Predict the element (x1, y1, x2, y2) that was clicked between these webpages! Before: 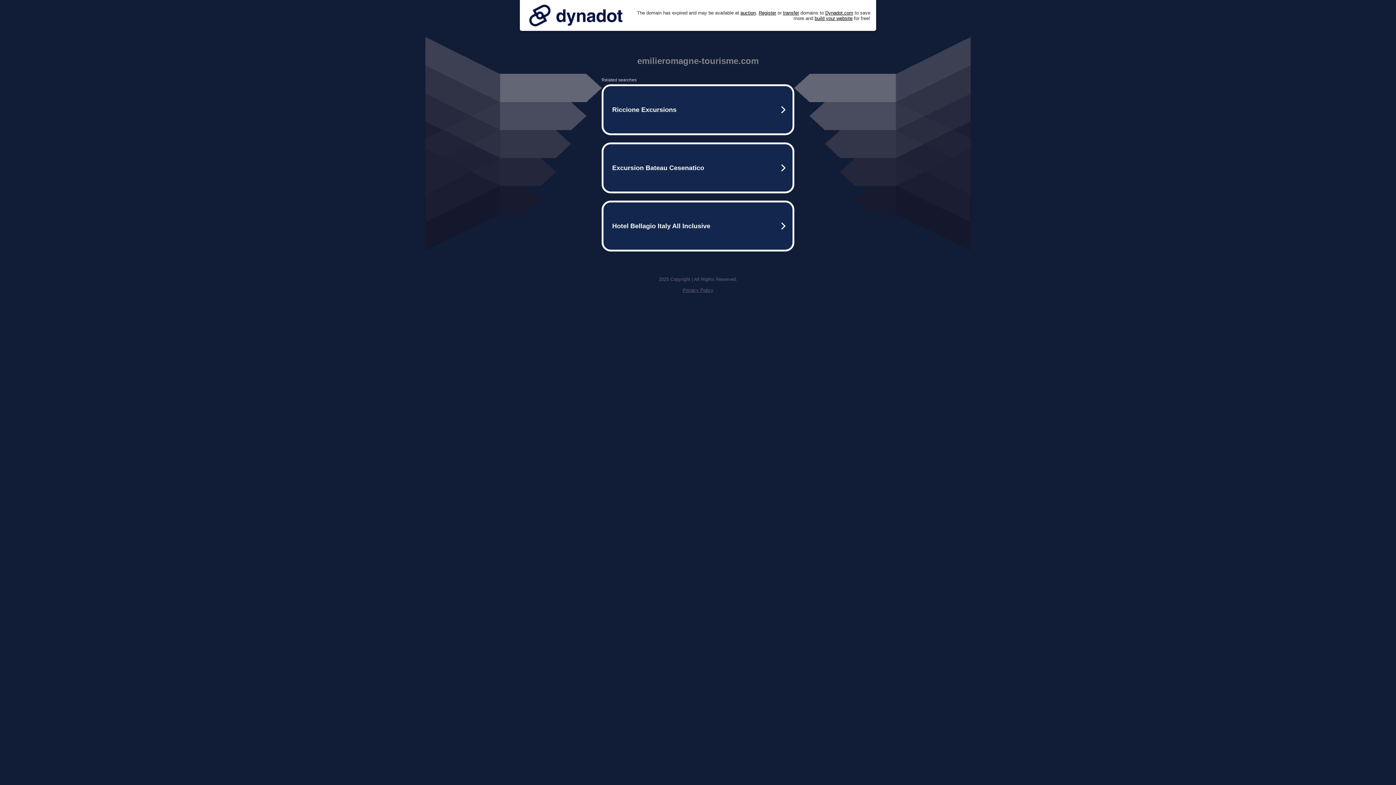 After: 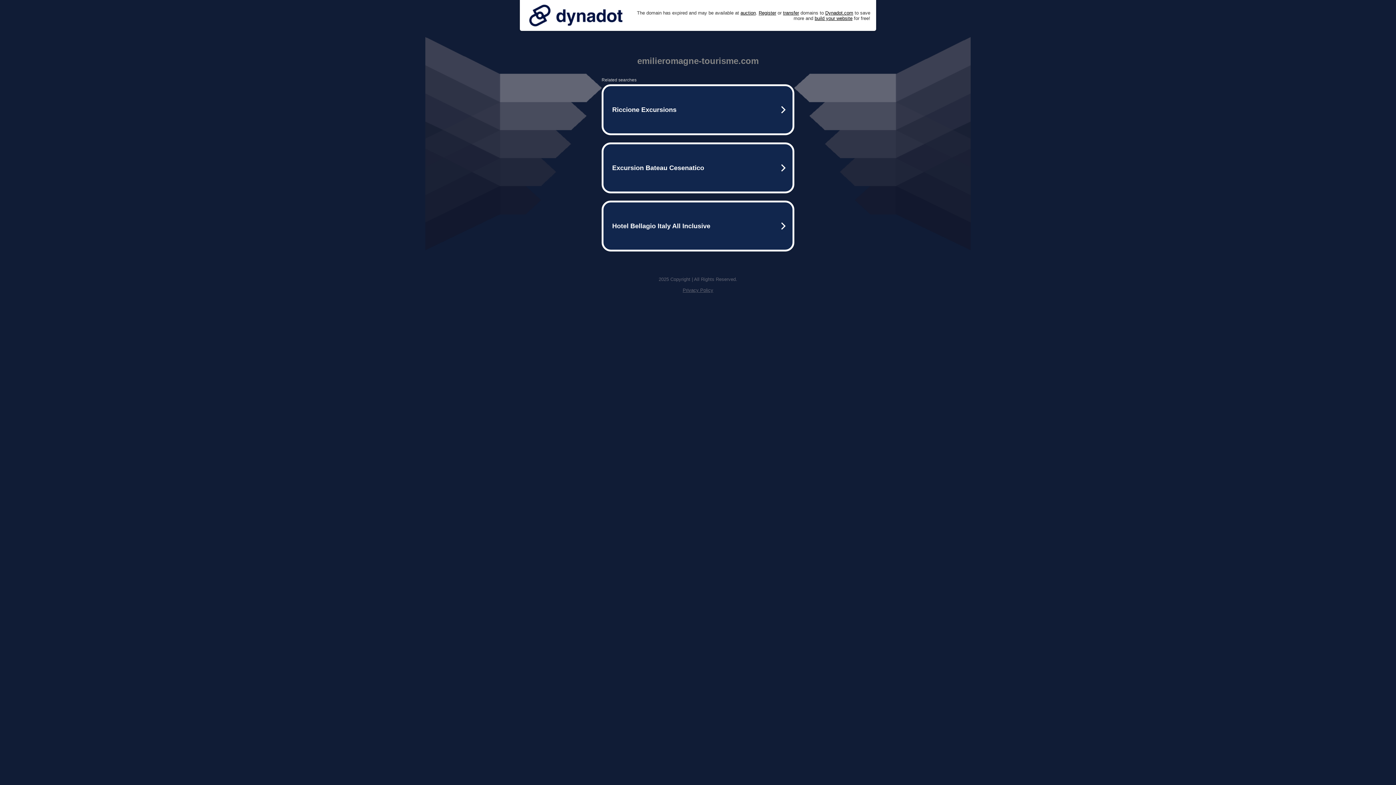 Action: bbox: (682, 287, 713, 293) label: Privacy Policy